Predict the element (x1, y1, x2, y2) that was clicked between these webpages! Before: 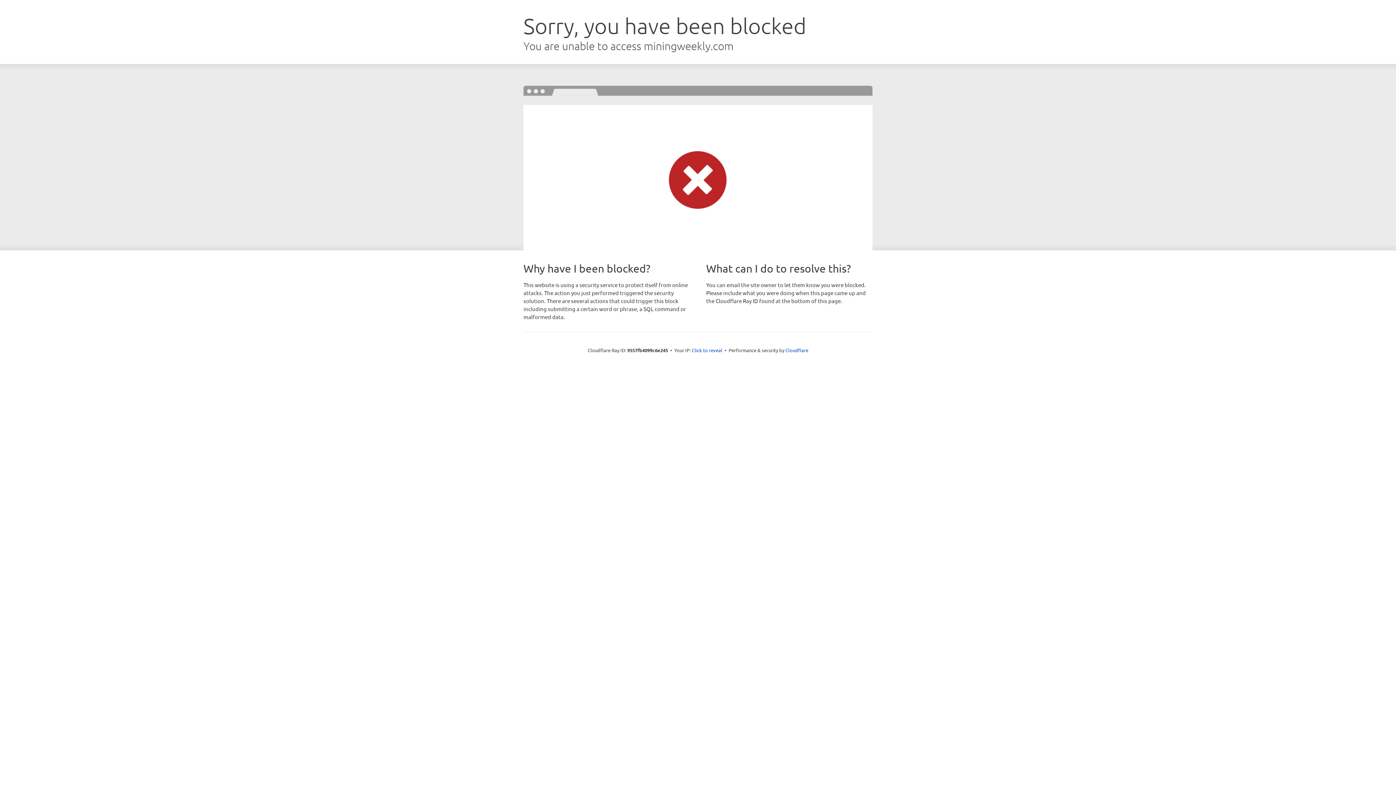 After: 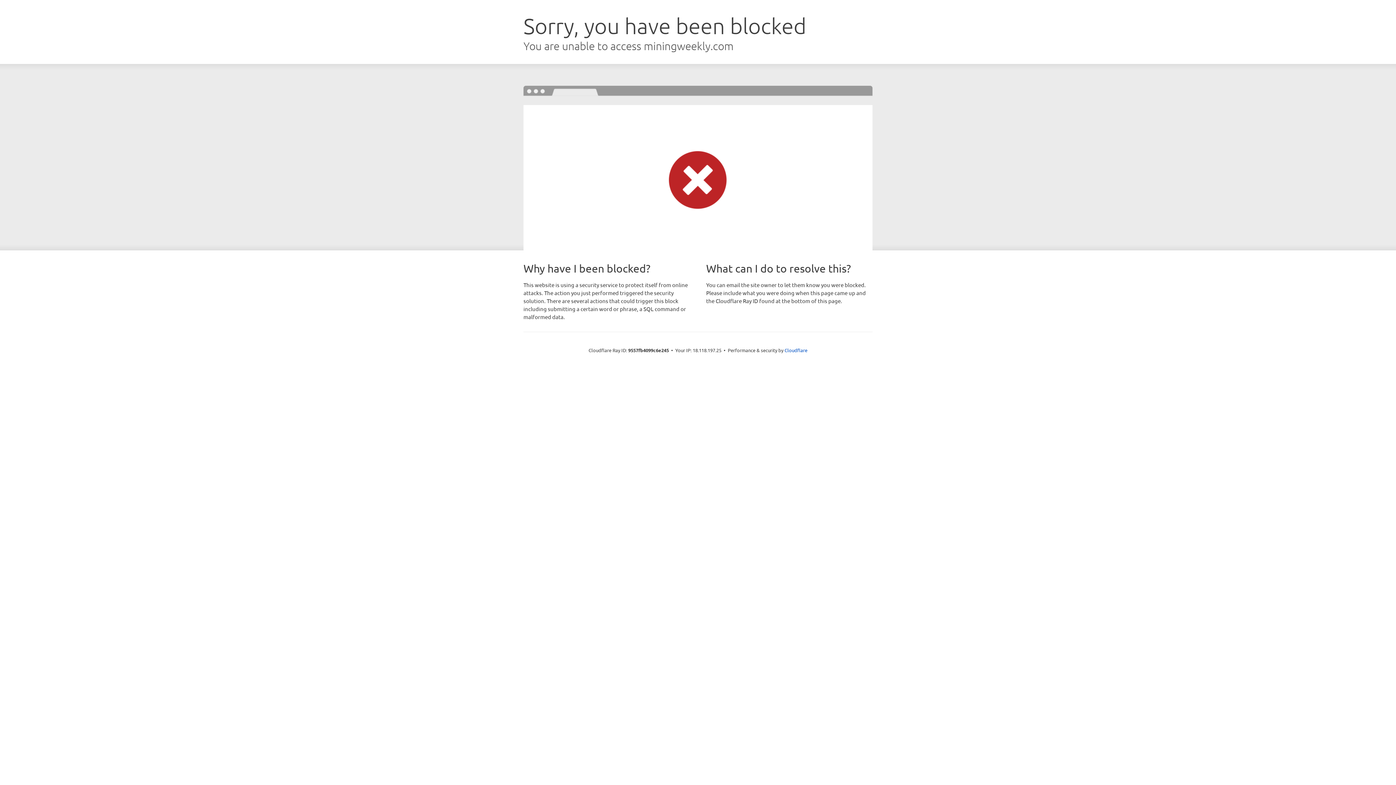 Action: label: Click to reveal bbox: (692, 346, 722, 353)